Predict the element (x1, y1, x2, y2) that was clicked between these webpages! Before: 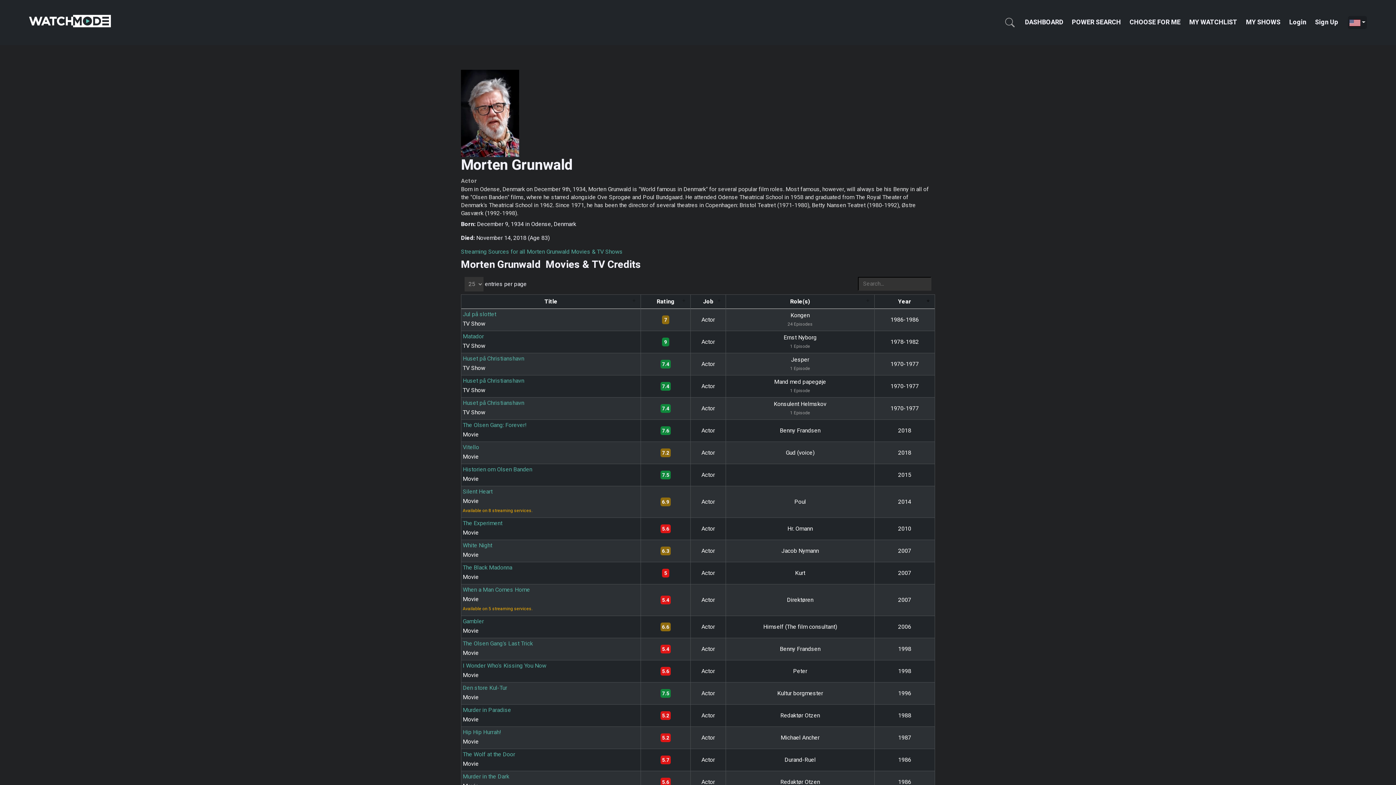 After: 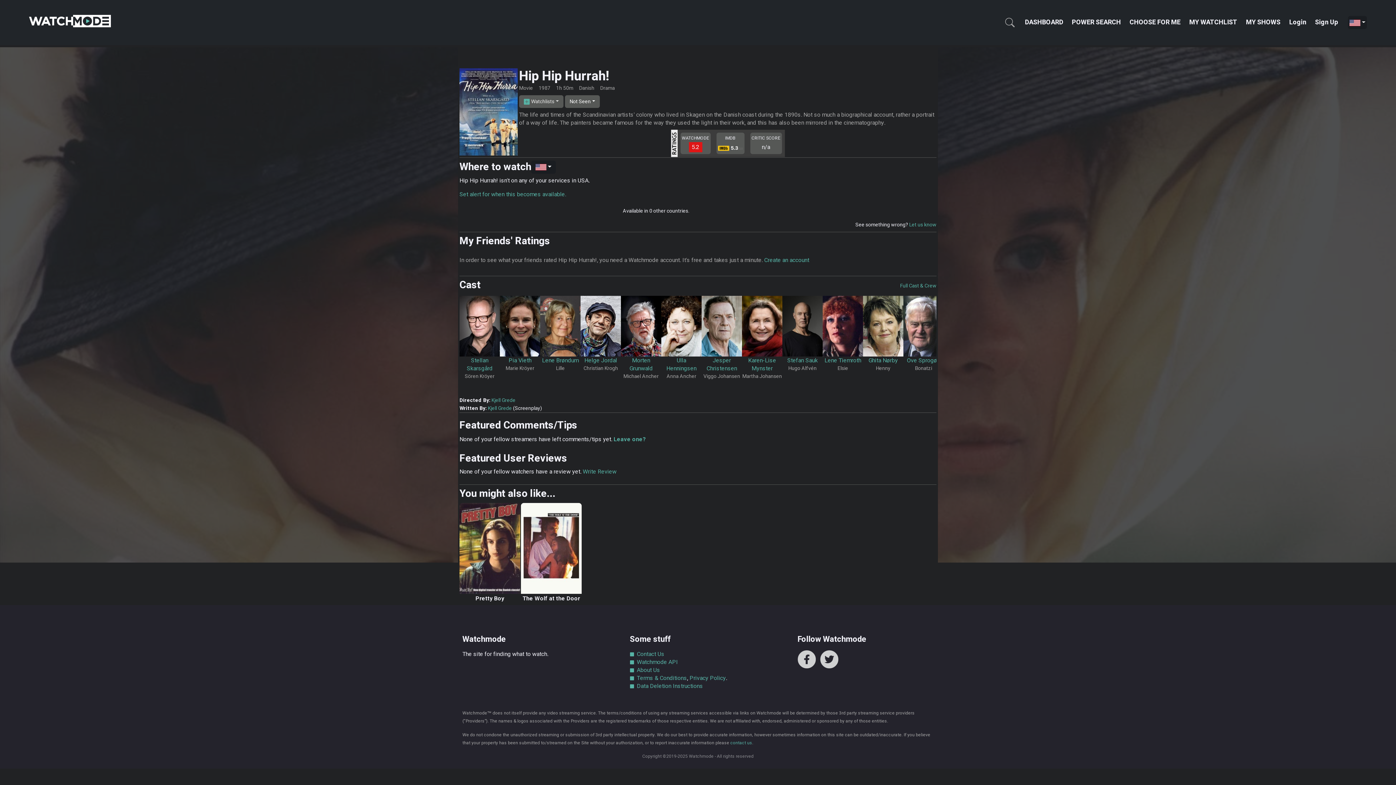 Action: bbox: (462, 728, 501, 737) label: Hip Hip Hurrah!